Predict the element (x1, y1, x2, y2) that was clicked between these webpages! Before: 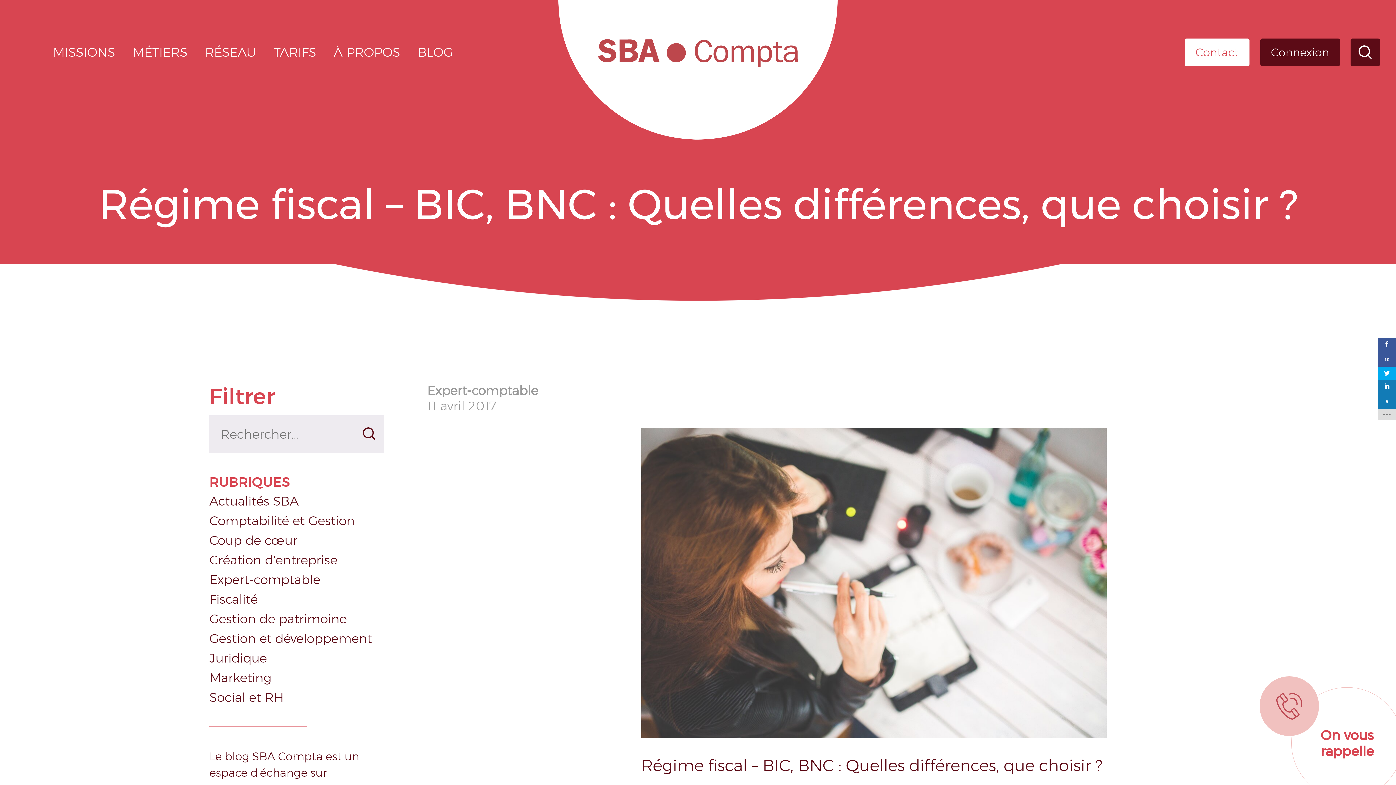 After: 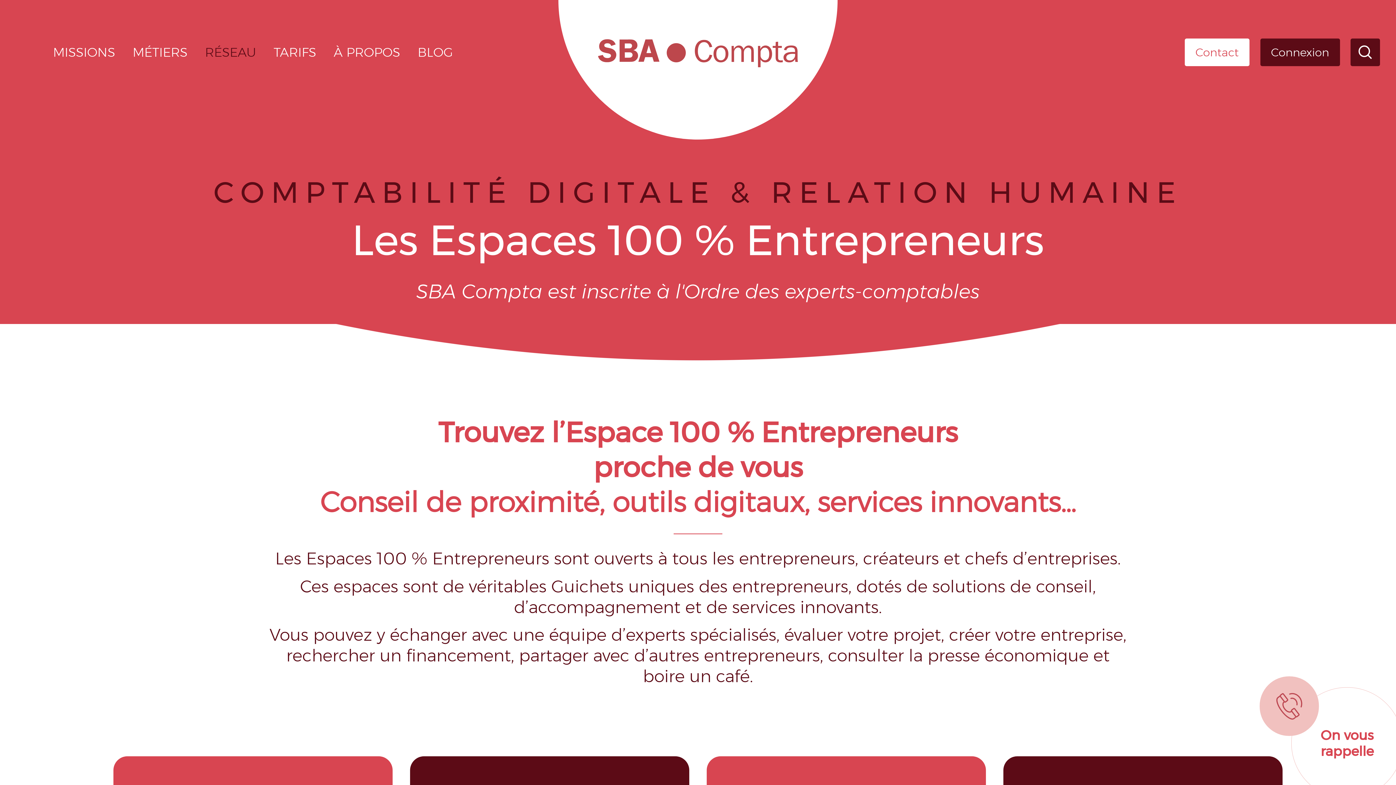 Action: label: RÉSEAU bbox: (205, 44, 256, 59)